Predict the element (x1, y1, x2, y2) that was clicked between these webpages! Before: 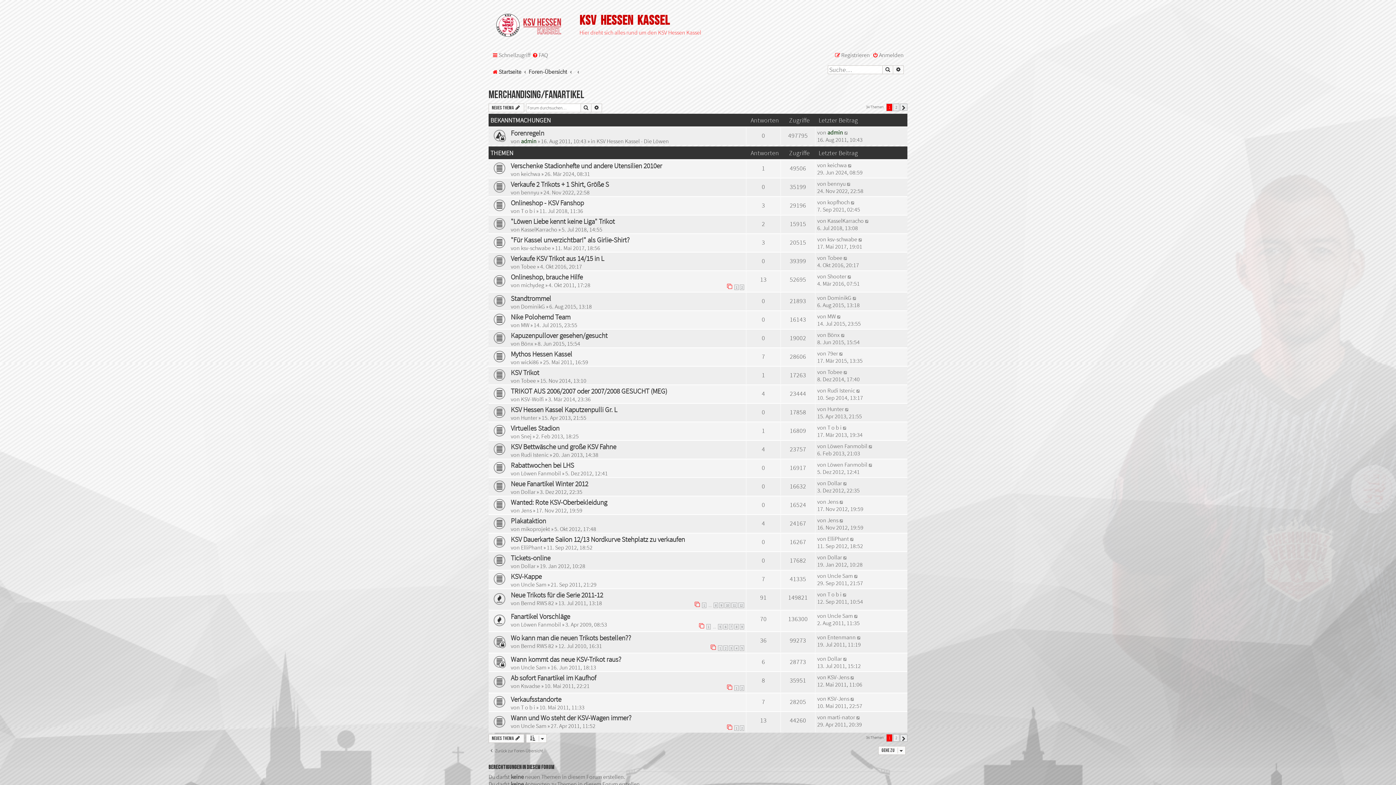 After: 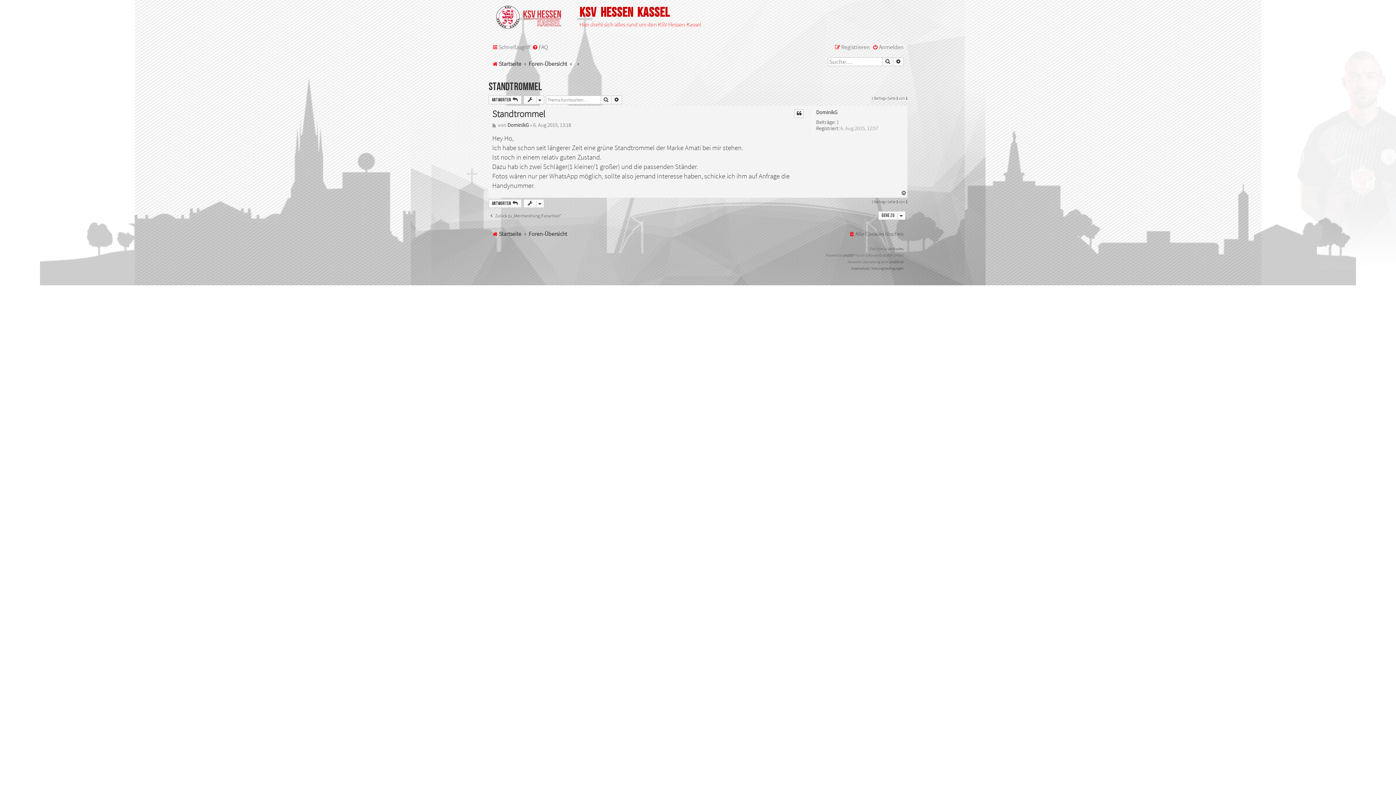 Action: bbox: (852, 294, 857, 301)